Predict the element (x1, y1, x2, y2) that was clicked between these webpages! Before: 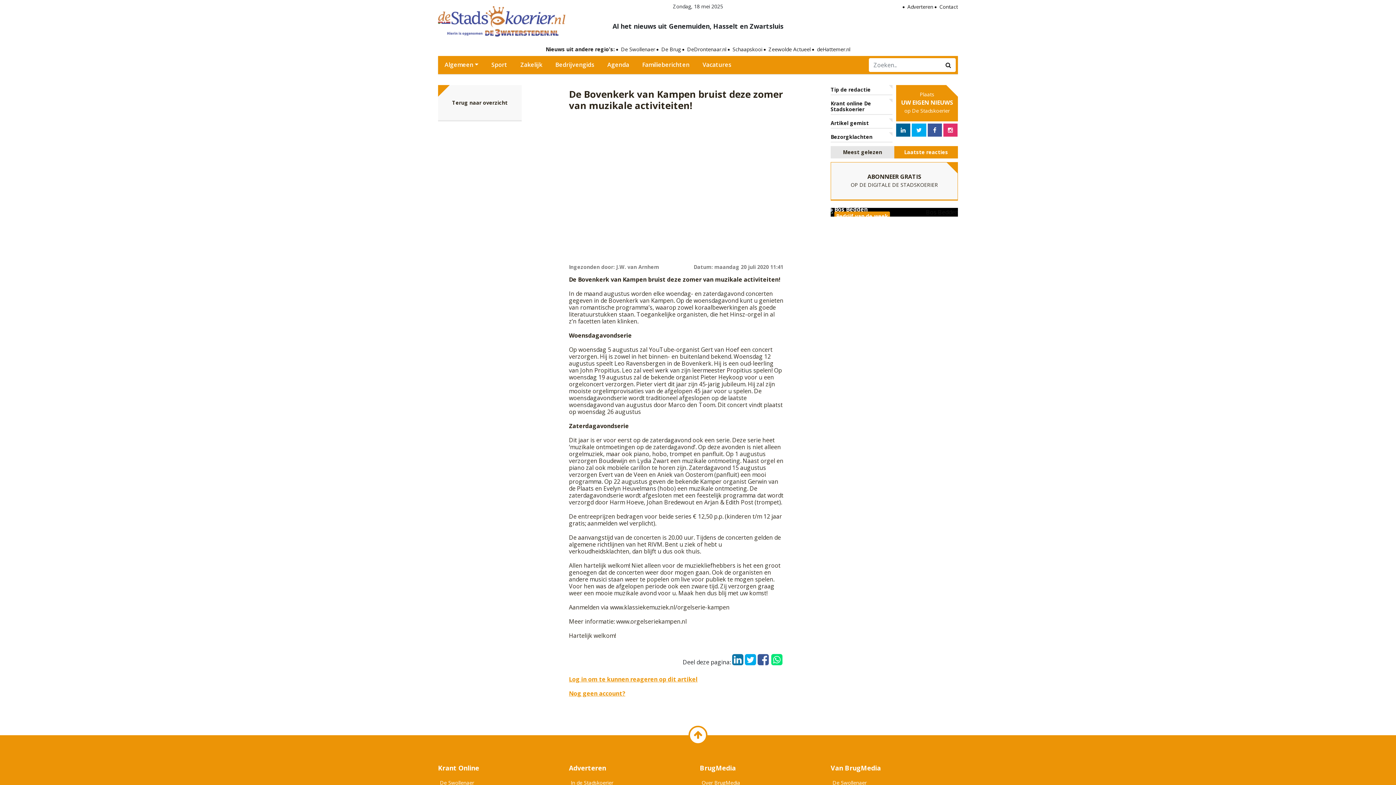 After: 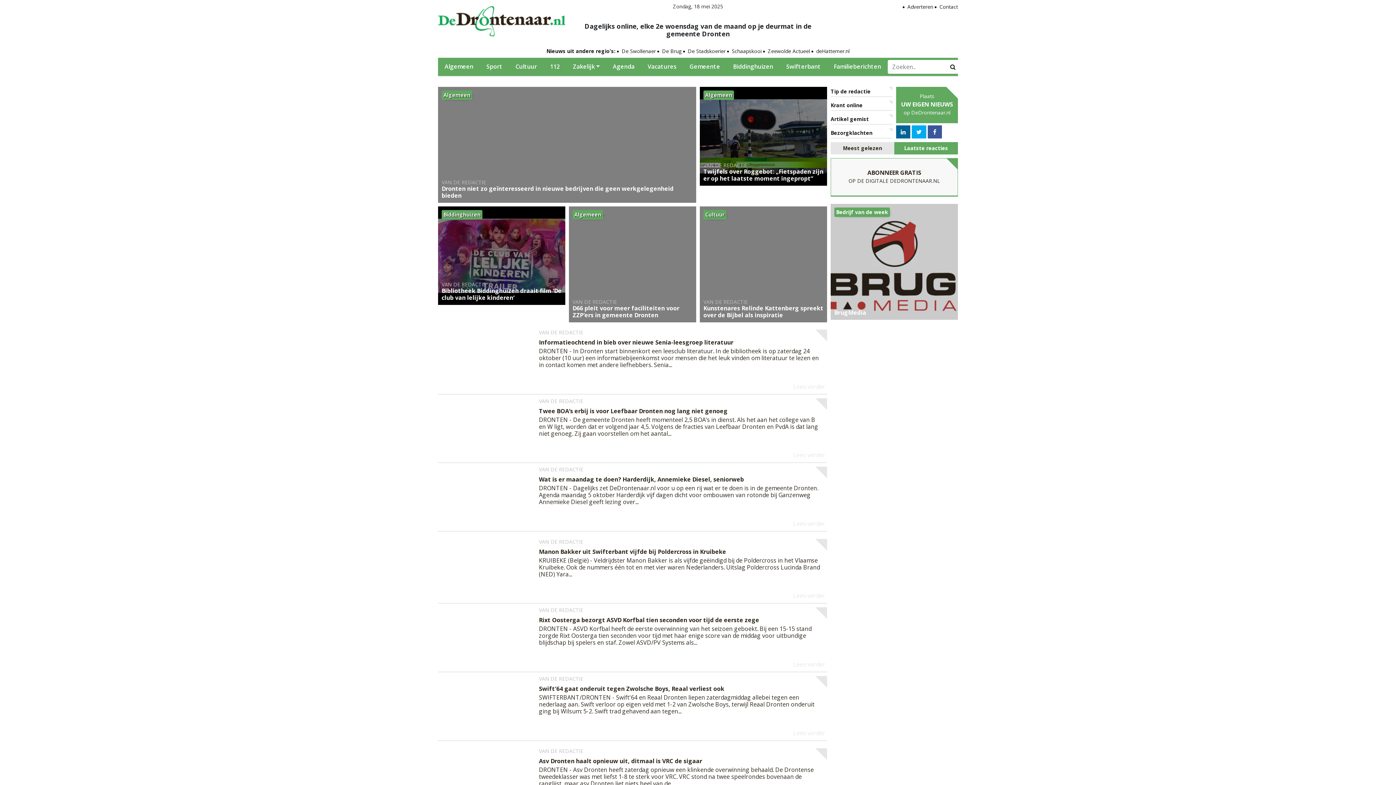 Action: label: DeDrontenaar.nl bbox: (683, 45, 726, 52)